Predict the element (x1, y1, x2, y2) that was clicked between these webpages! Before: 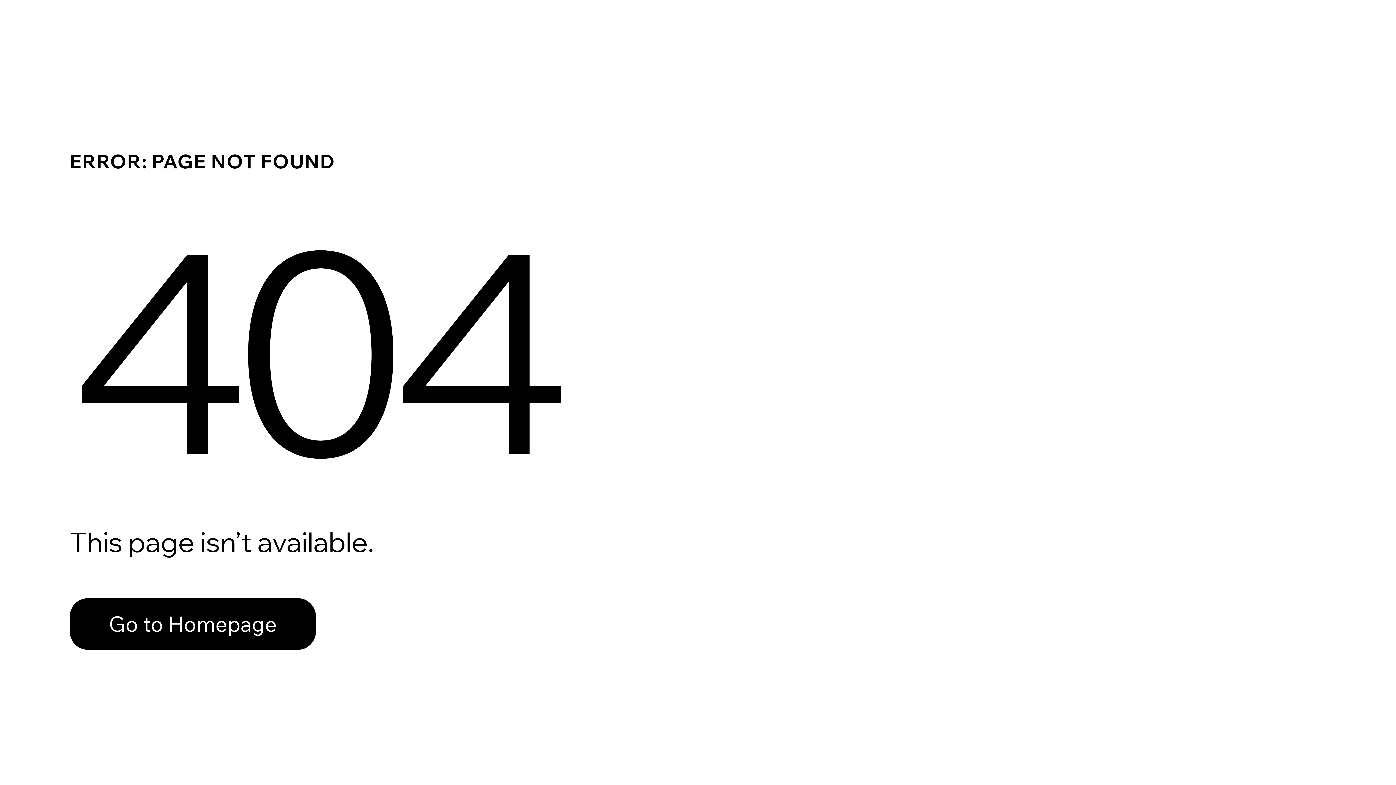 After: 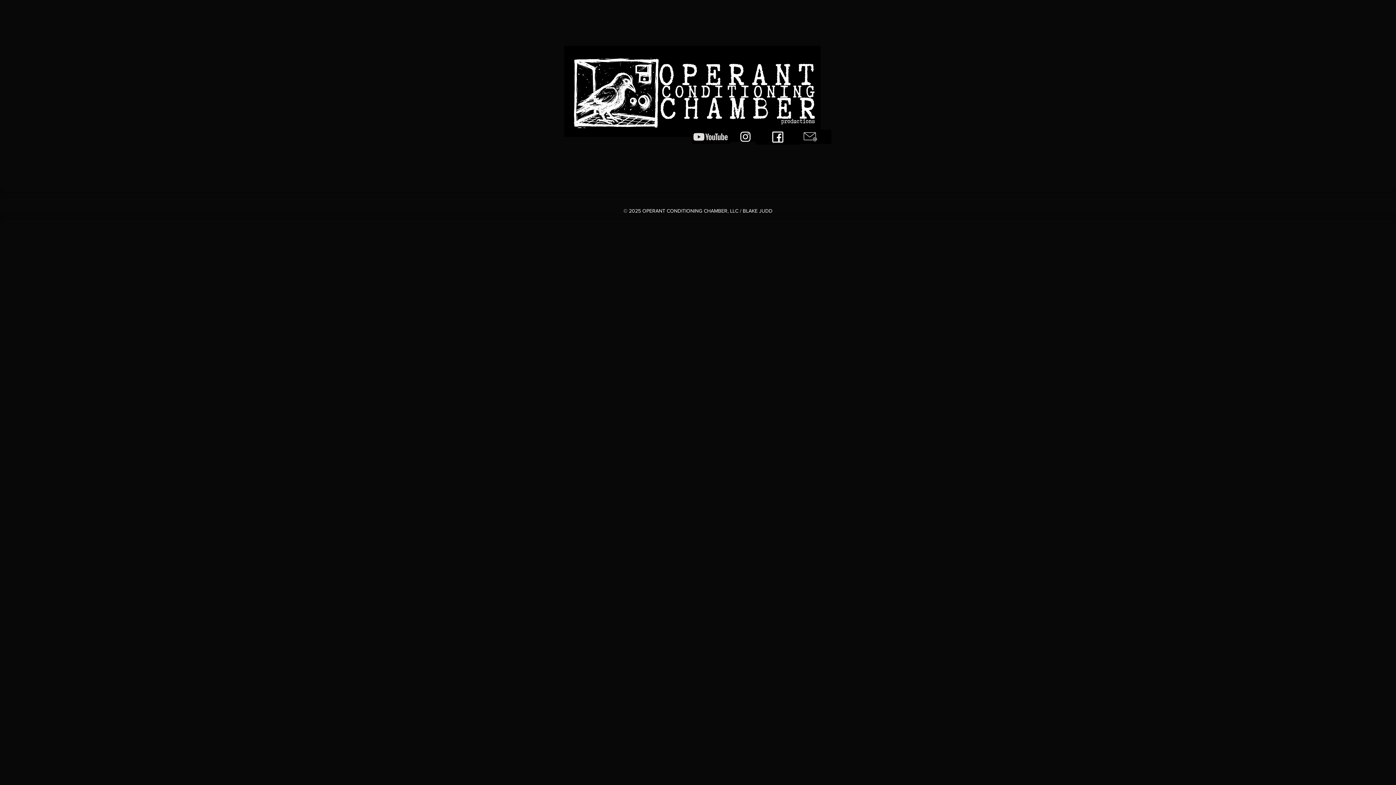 Action: label: Go to Homepage bbox: (69, 582, 768, 659)